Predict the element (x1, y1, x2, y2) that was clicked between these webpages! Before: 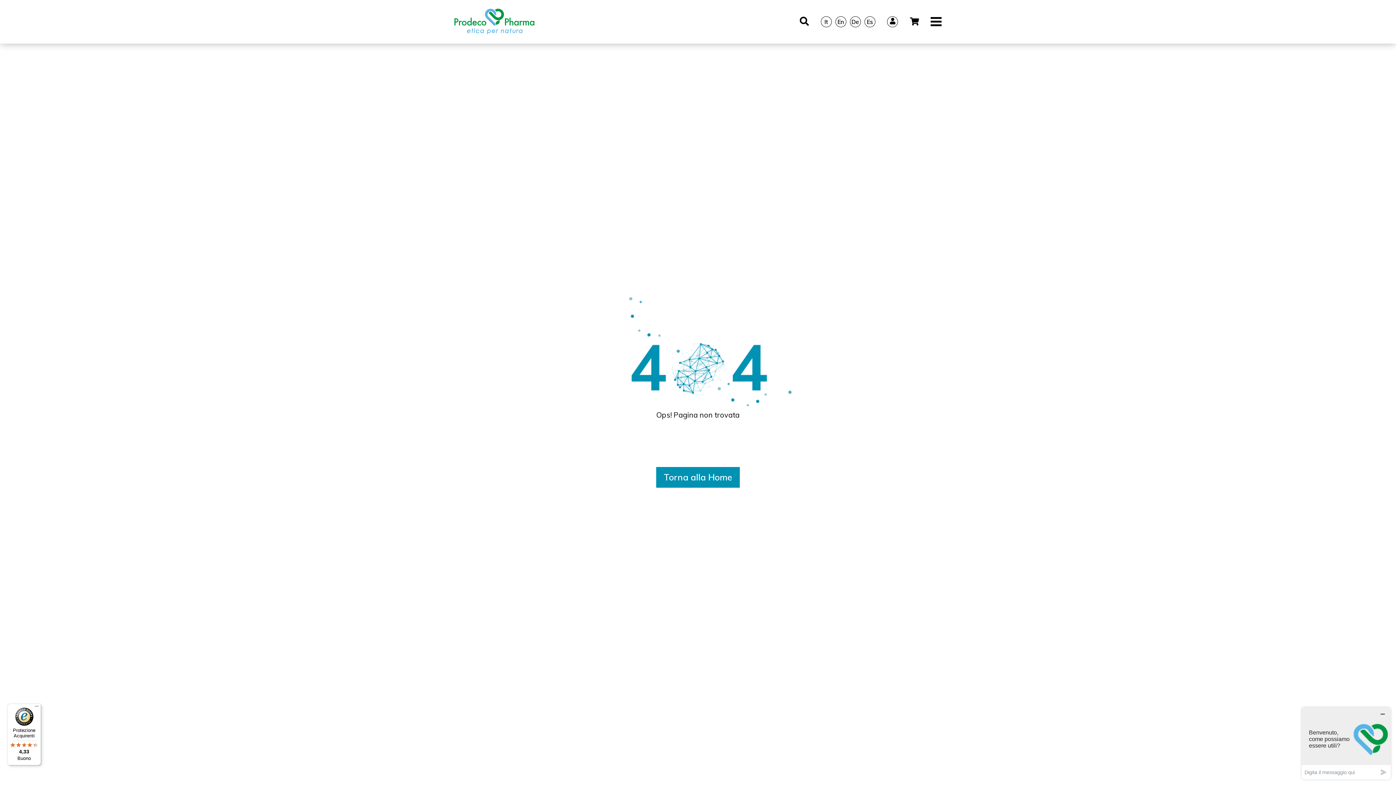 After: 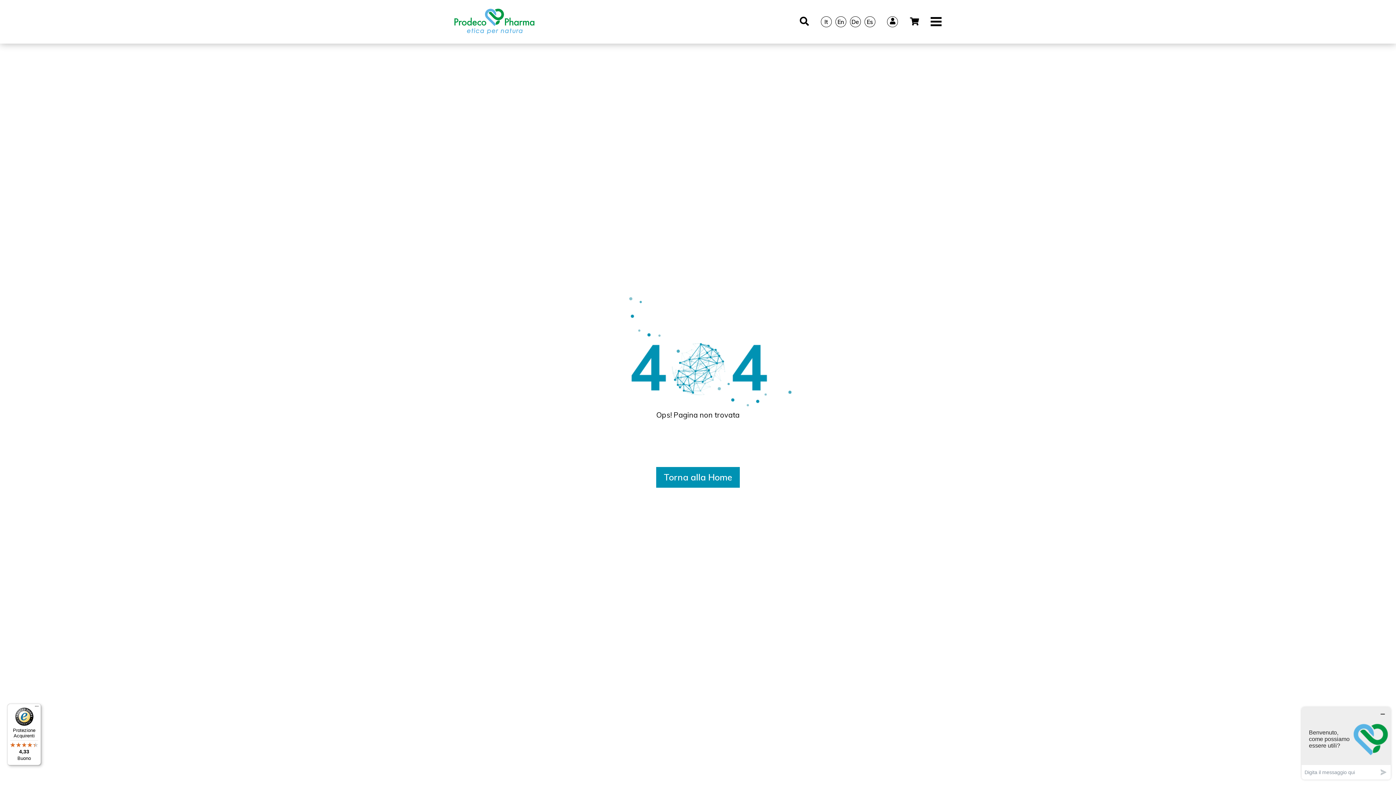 Action: label: Protezione Acquirenti

4,33

Buono bbox: (7, 704, 41, 765)